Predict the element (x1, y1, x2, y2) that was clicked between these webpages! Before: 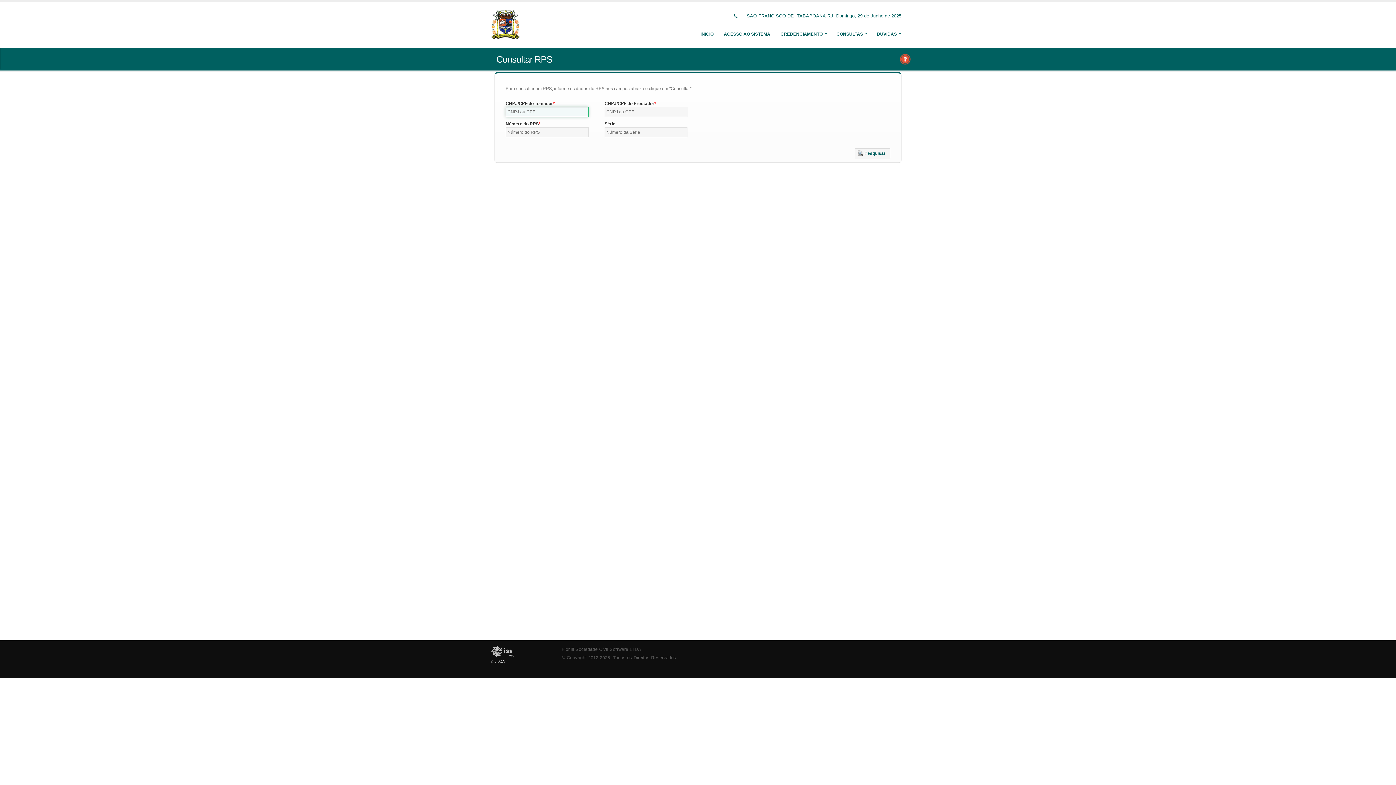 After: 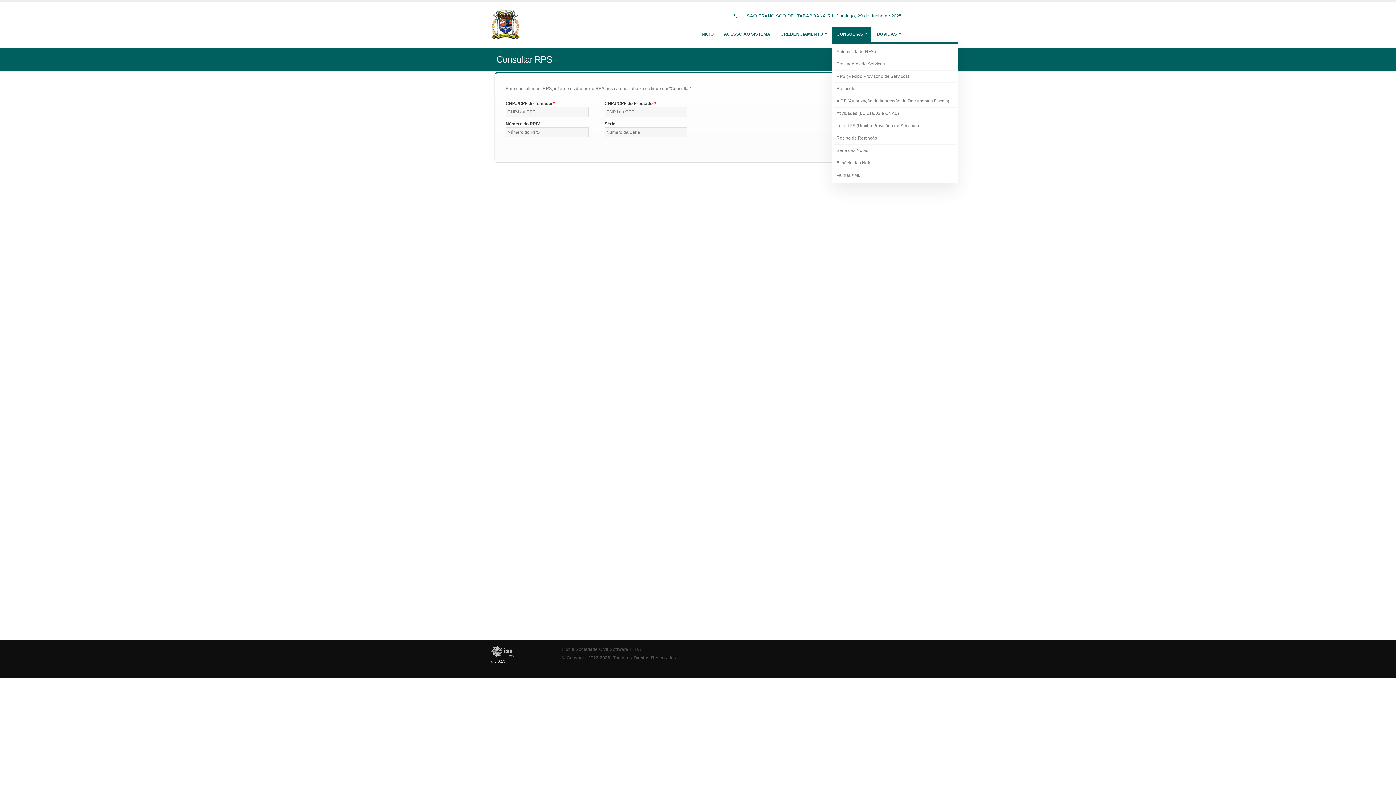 Action: label: CONSULTAS bbox: (832, 26, 871, 41)